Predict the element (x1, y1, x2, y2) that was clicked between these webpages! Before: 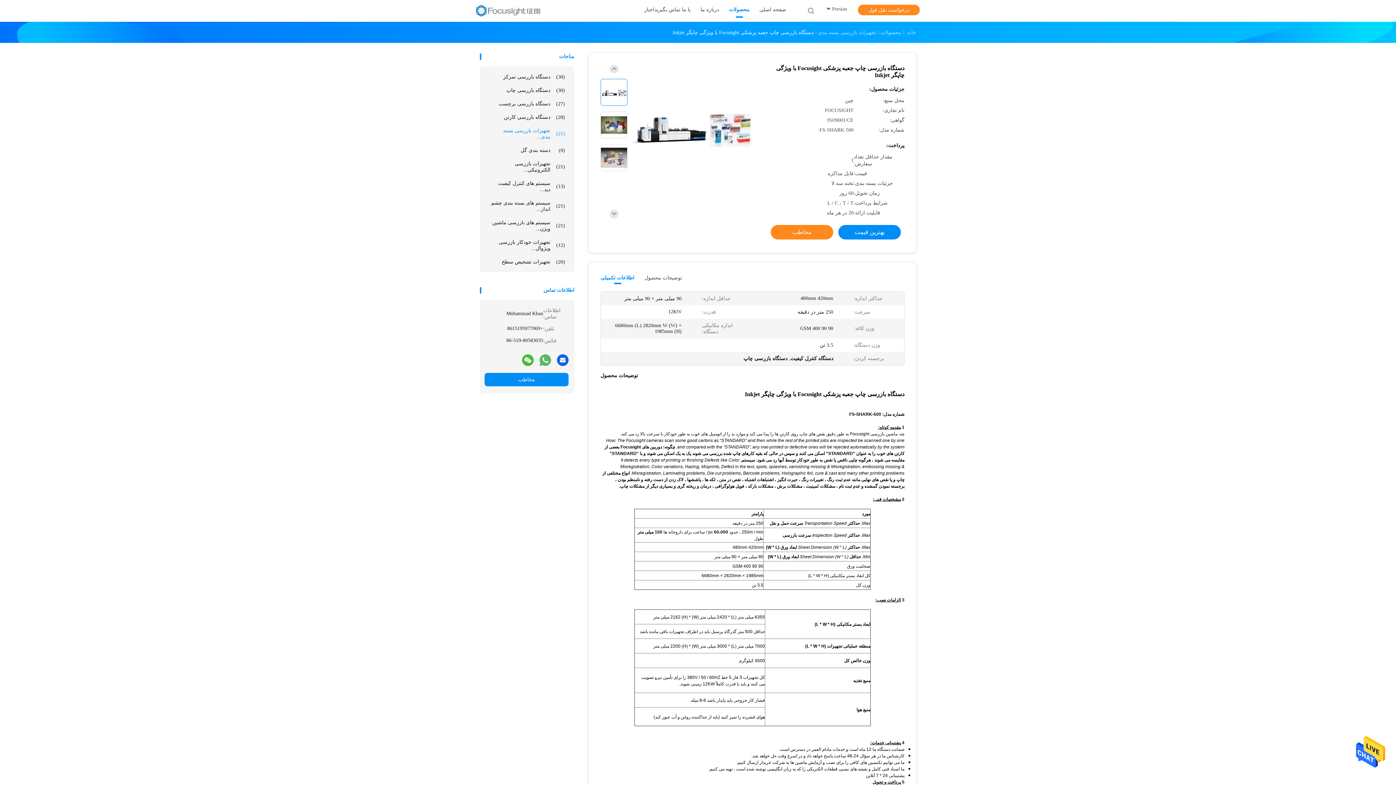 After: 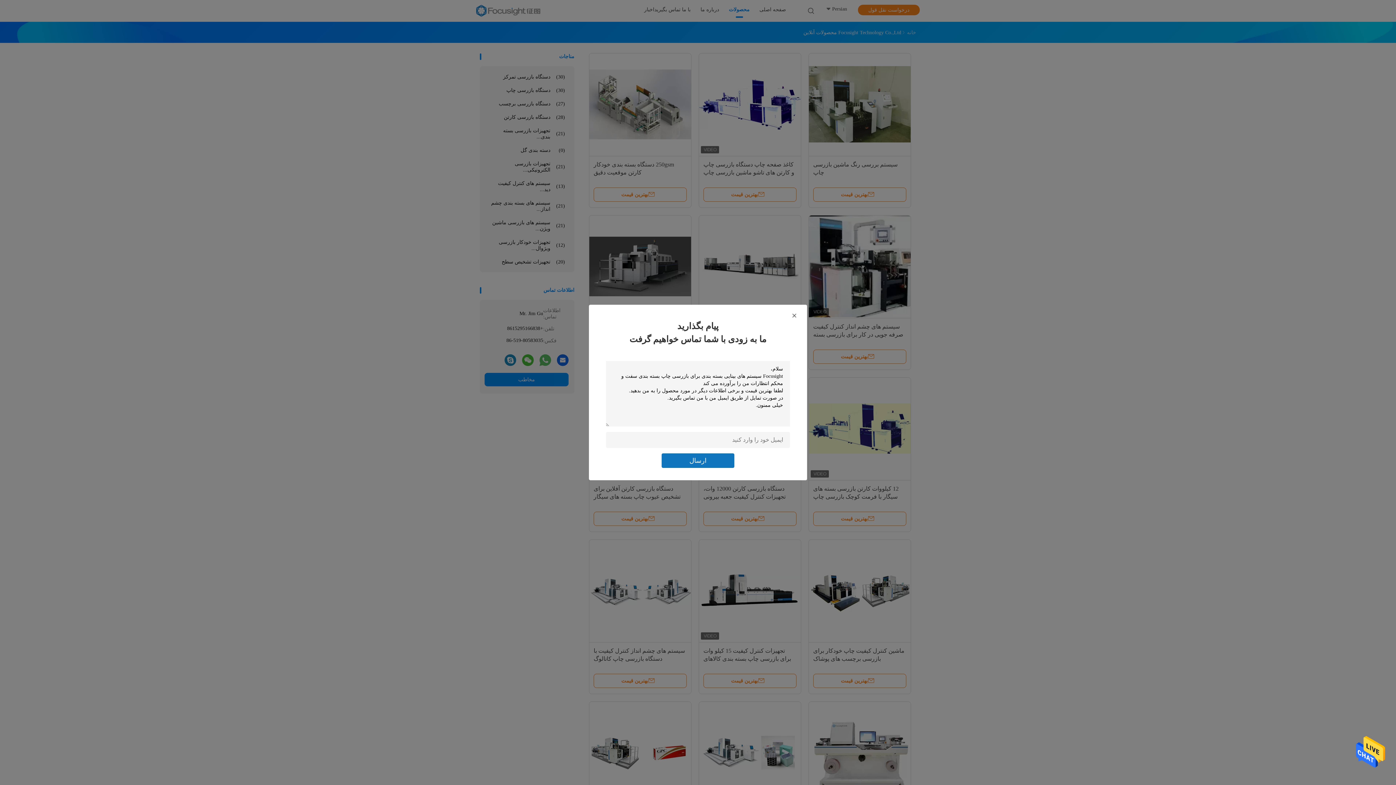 Action: label: محصولات bbox: (880, 29, 901, 35)